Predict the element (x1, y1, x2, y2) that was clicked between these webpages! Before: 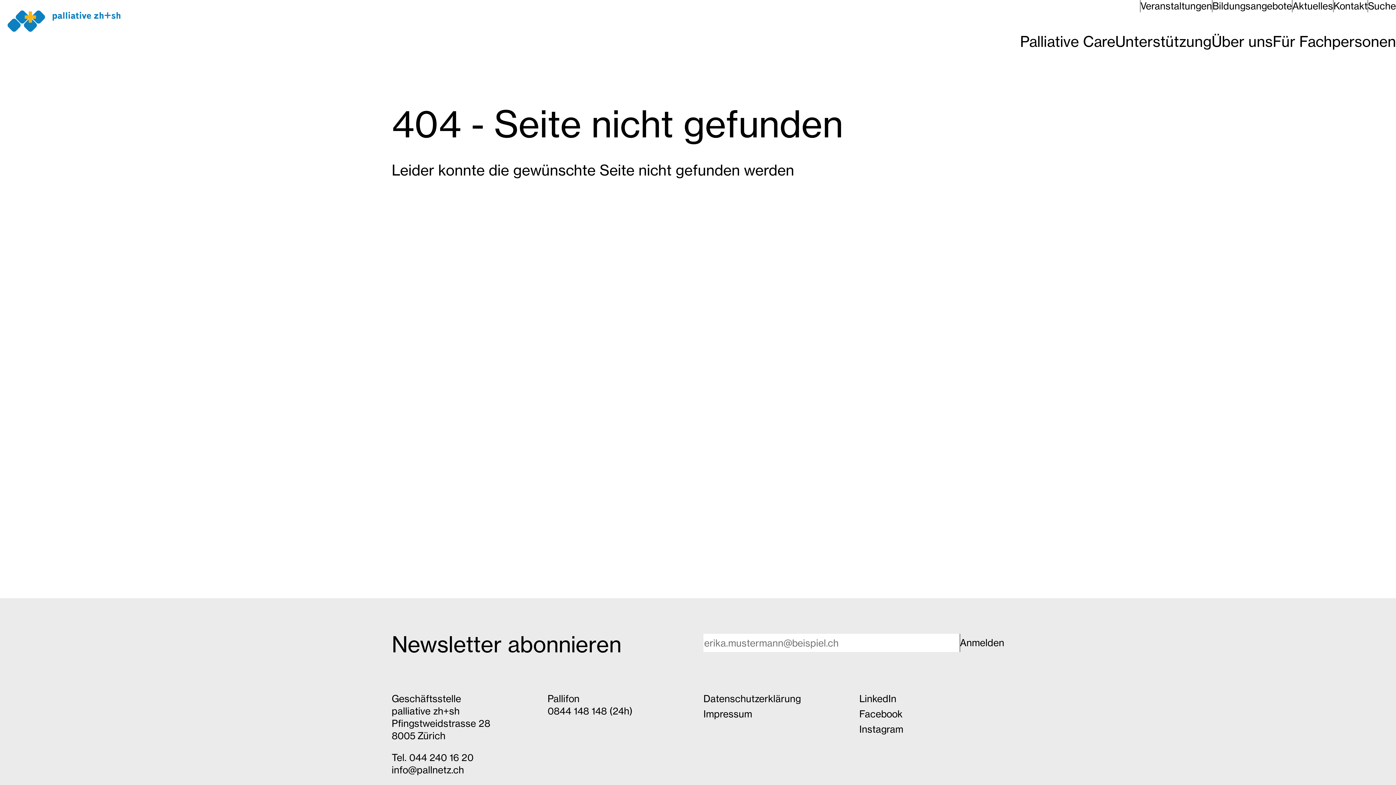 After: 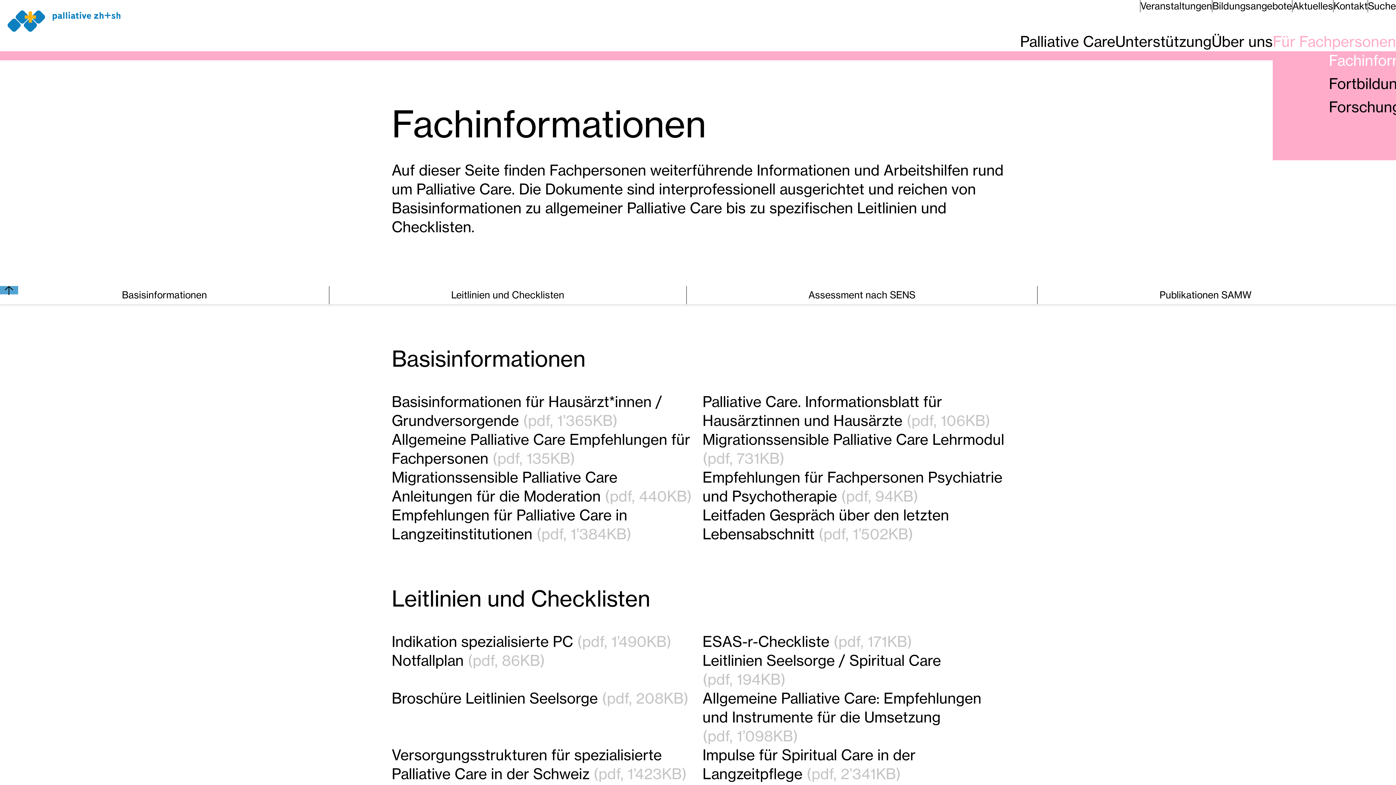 Action: label: Für Fachpersonen bbox: (1273, 32, 1396, 51)